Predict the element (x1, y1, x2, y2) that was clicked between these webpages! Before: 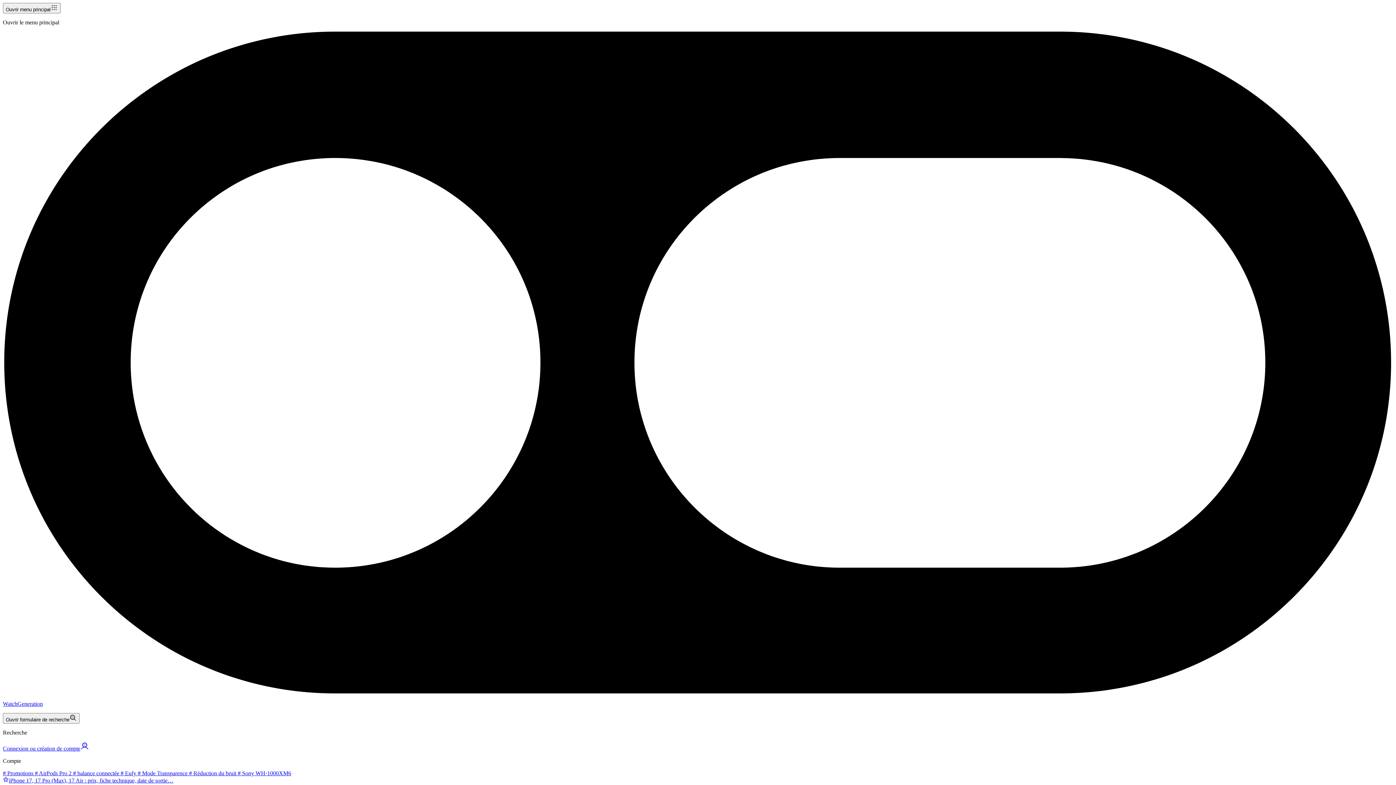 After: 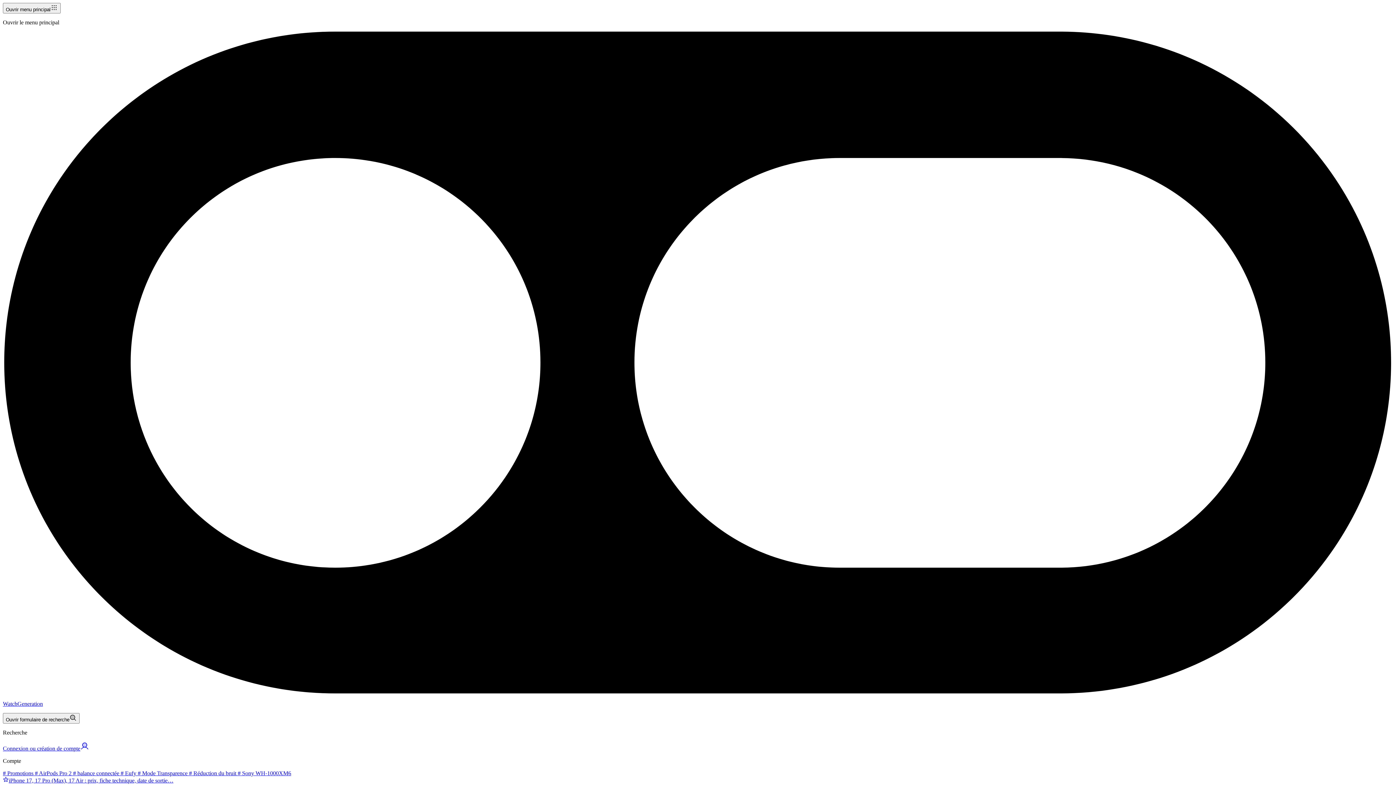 Action: label:  # AirPods Pro 2 bbox: (33, 770, 71, 776)